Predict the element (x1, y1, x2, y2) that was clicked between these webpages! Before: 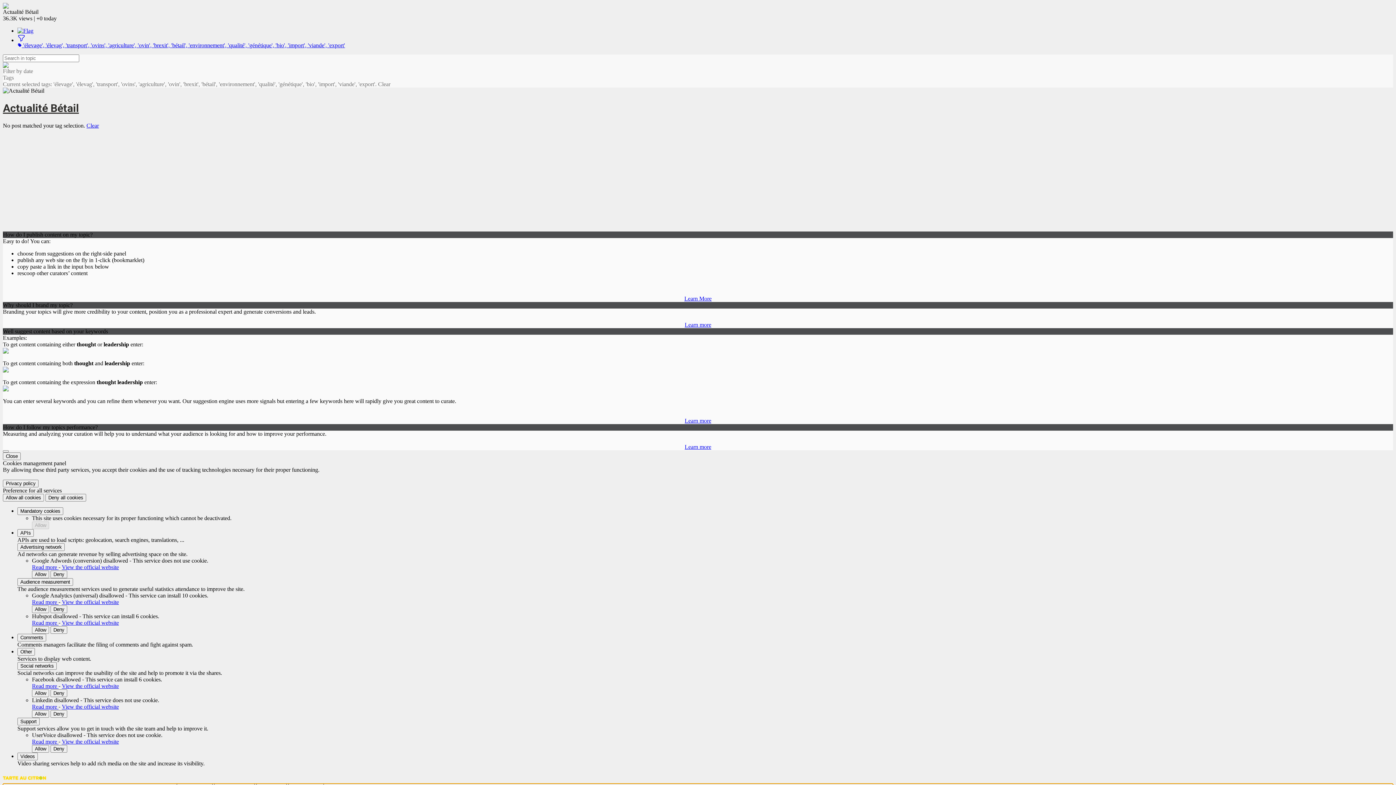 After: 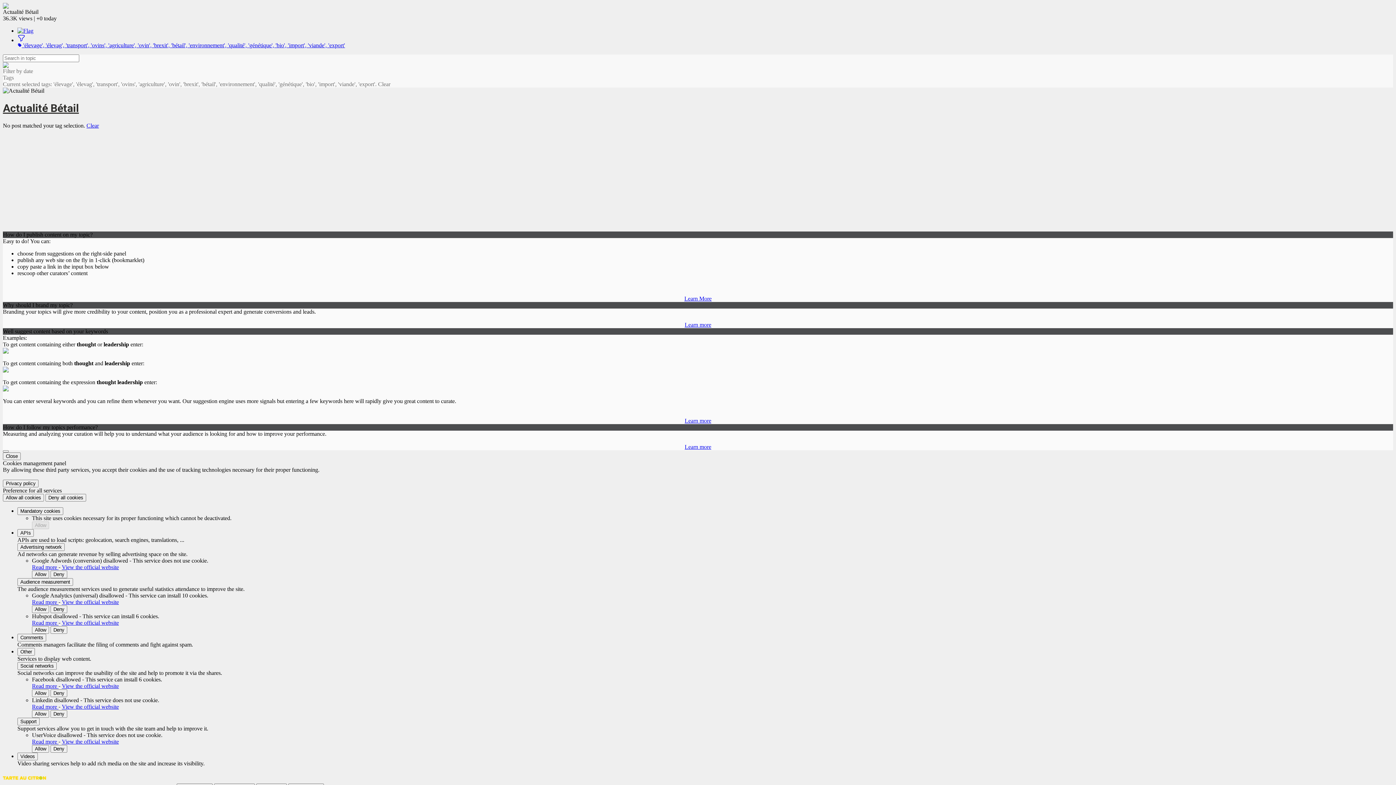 Action: bbox: (17, 27, 1393, 34)